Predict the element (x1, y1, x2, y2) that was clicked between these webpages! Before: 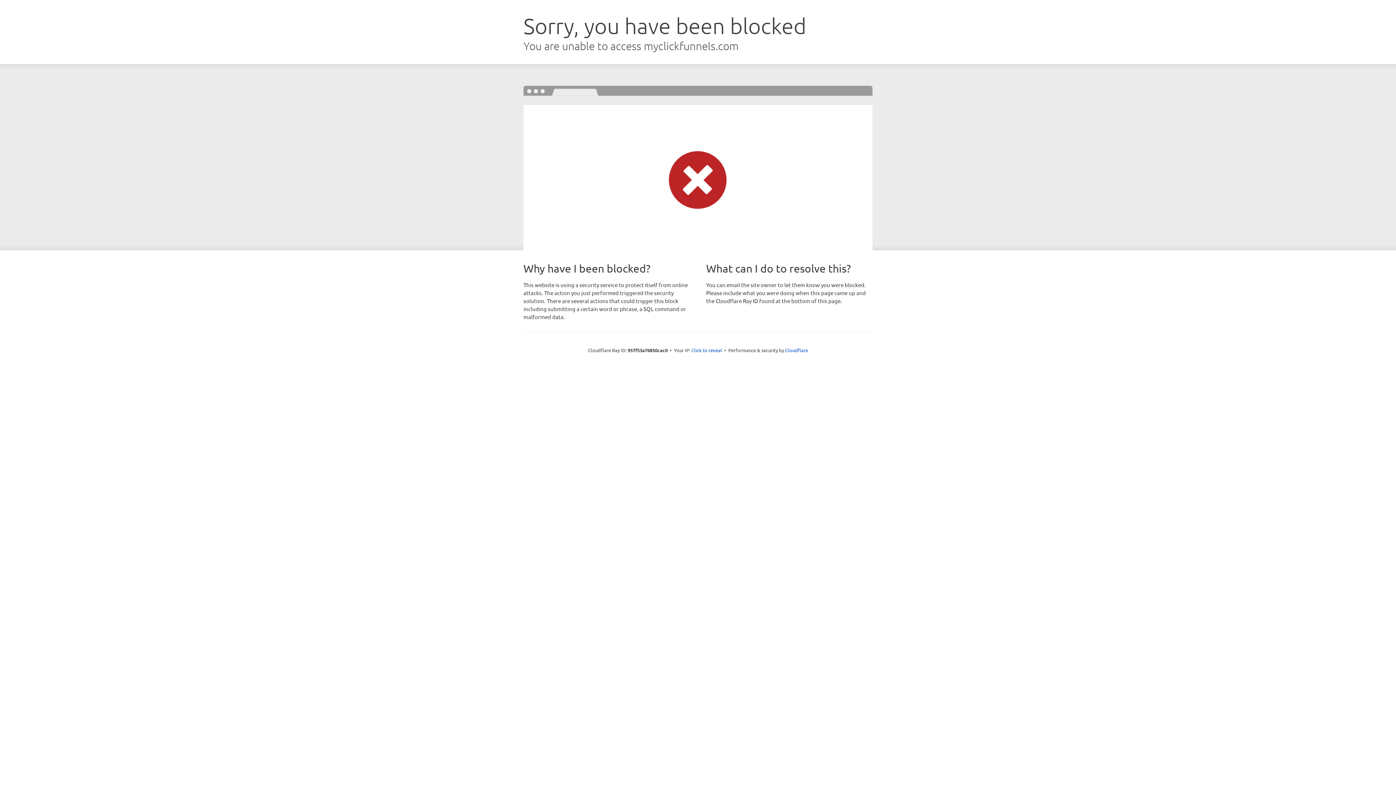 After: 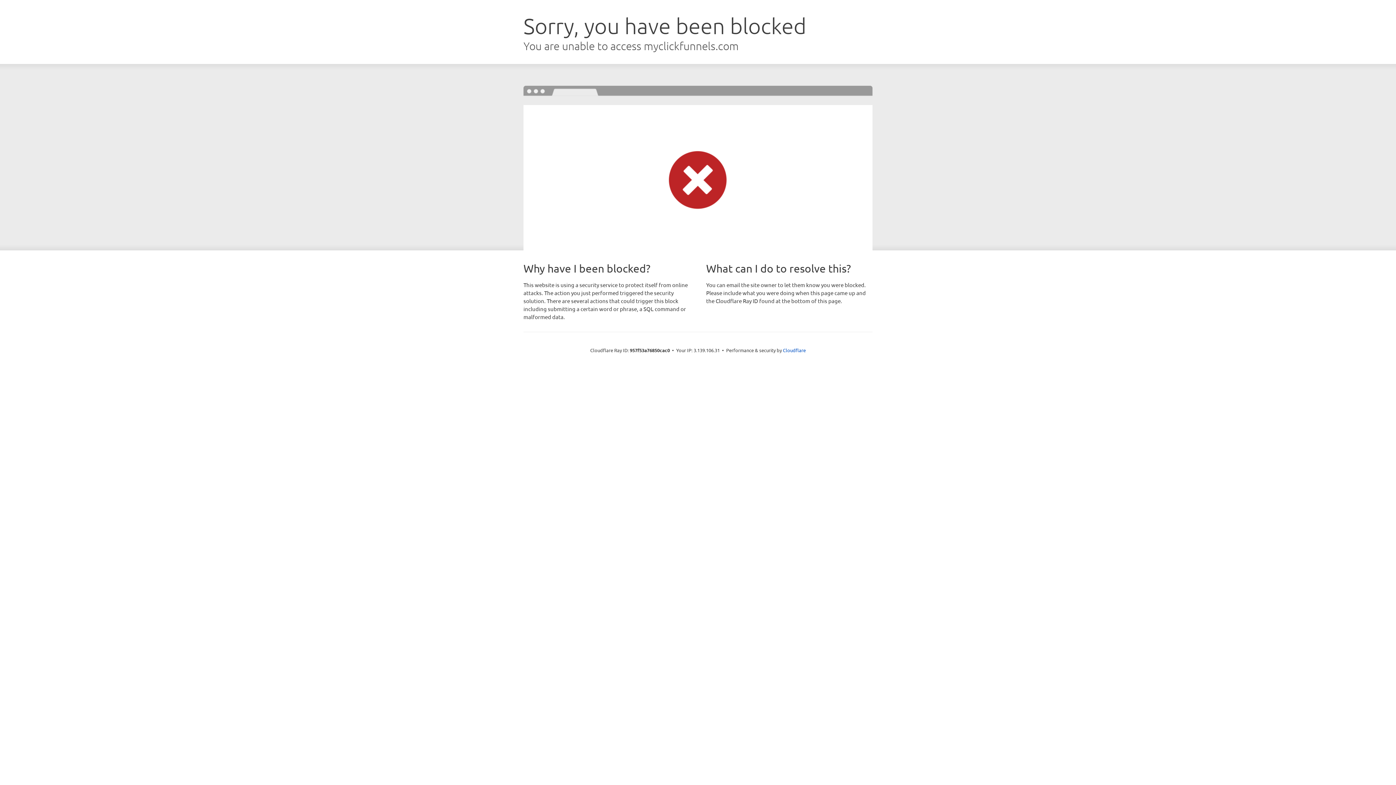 Action: label: Click to reveal bbox: (691, 346, 722, 353)